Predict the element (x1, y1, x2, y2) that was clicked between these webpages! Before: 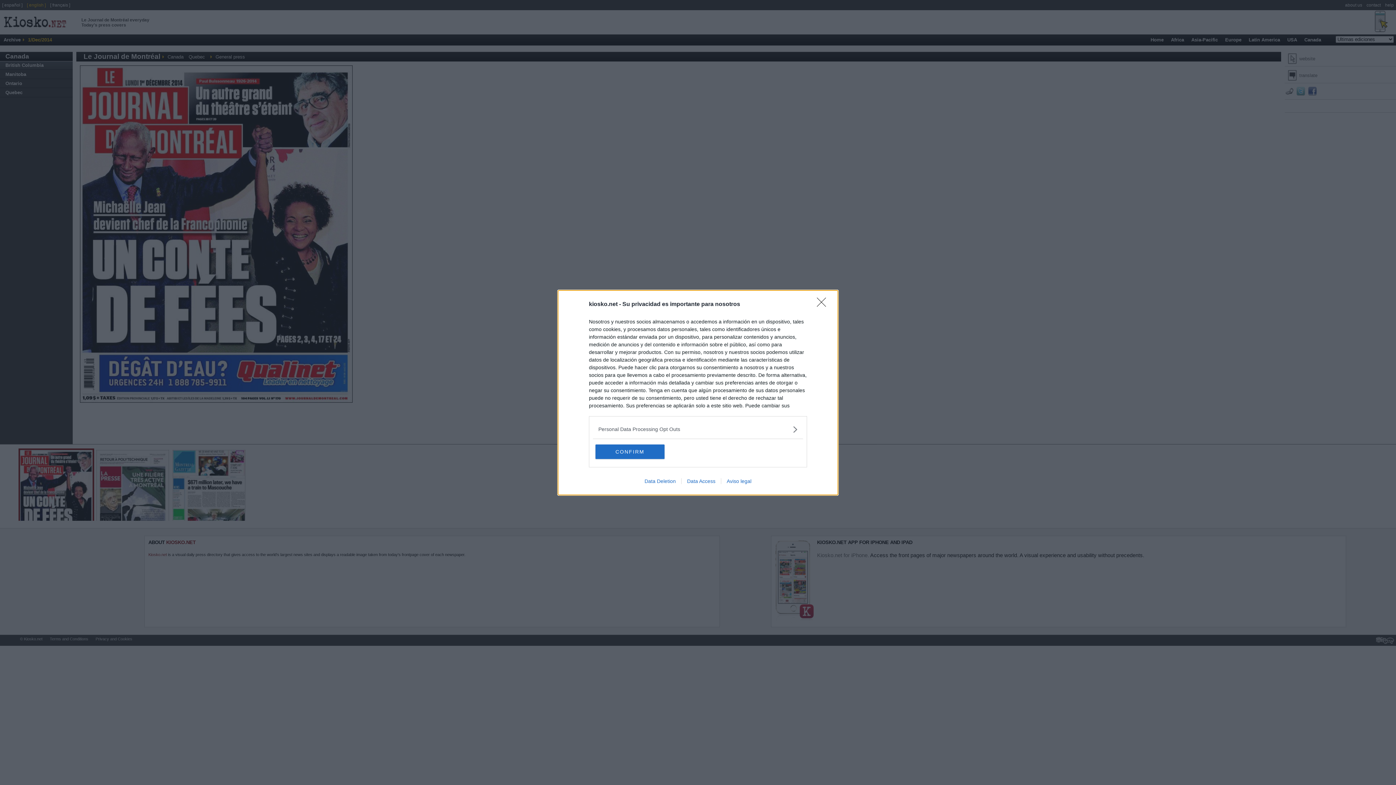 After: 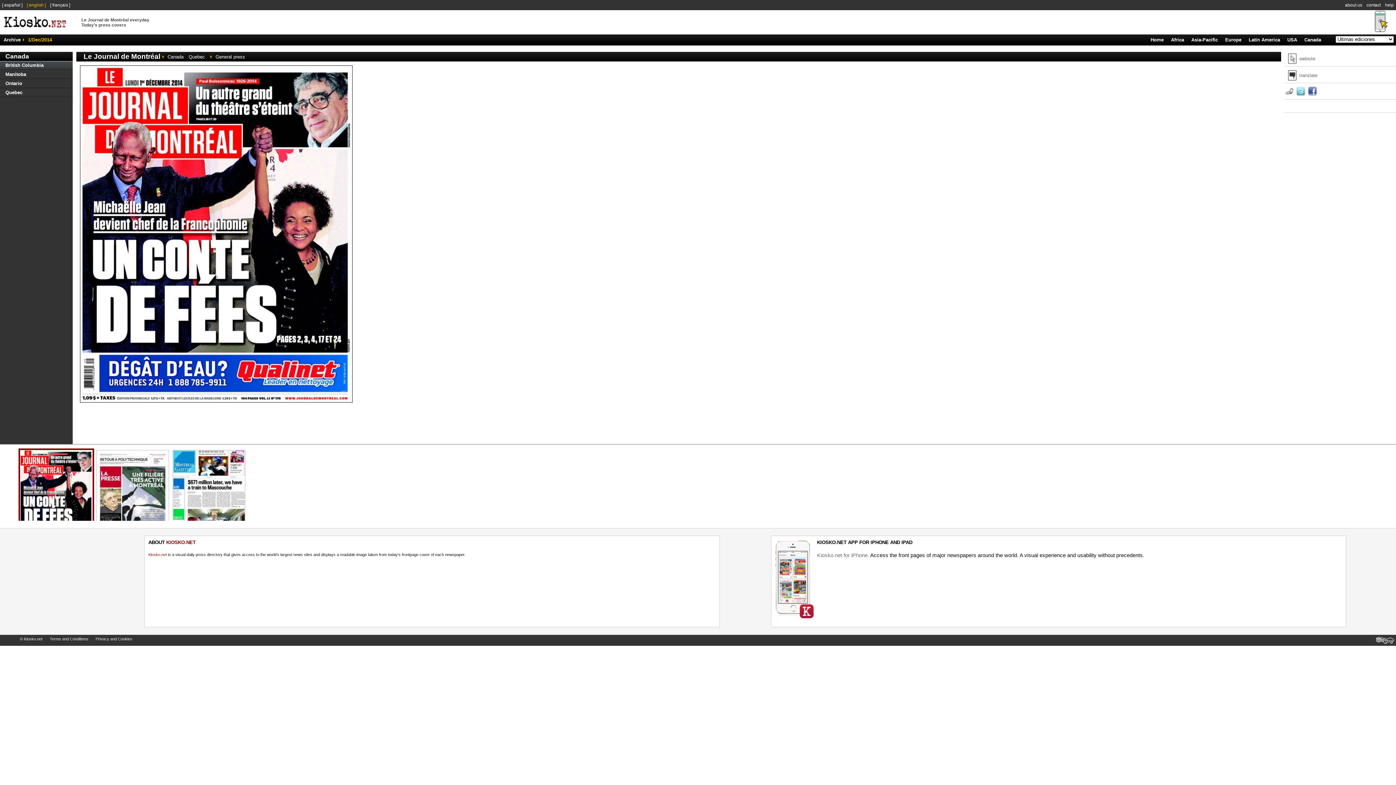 Action: bbox: (595, 444, 664, 459) label: CONFIRM